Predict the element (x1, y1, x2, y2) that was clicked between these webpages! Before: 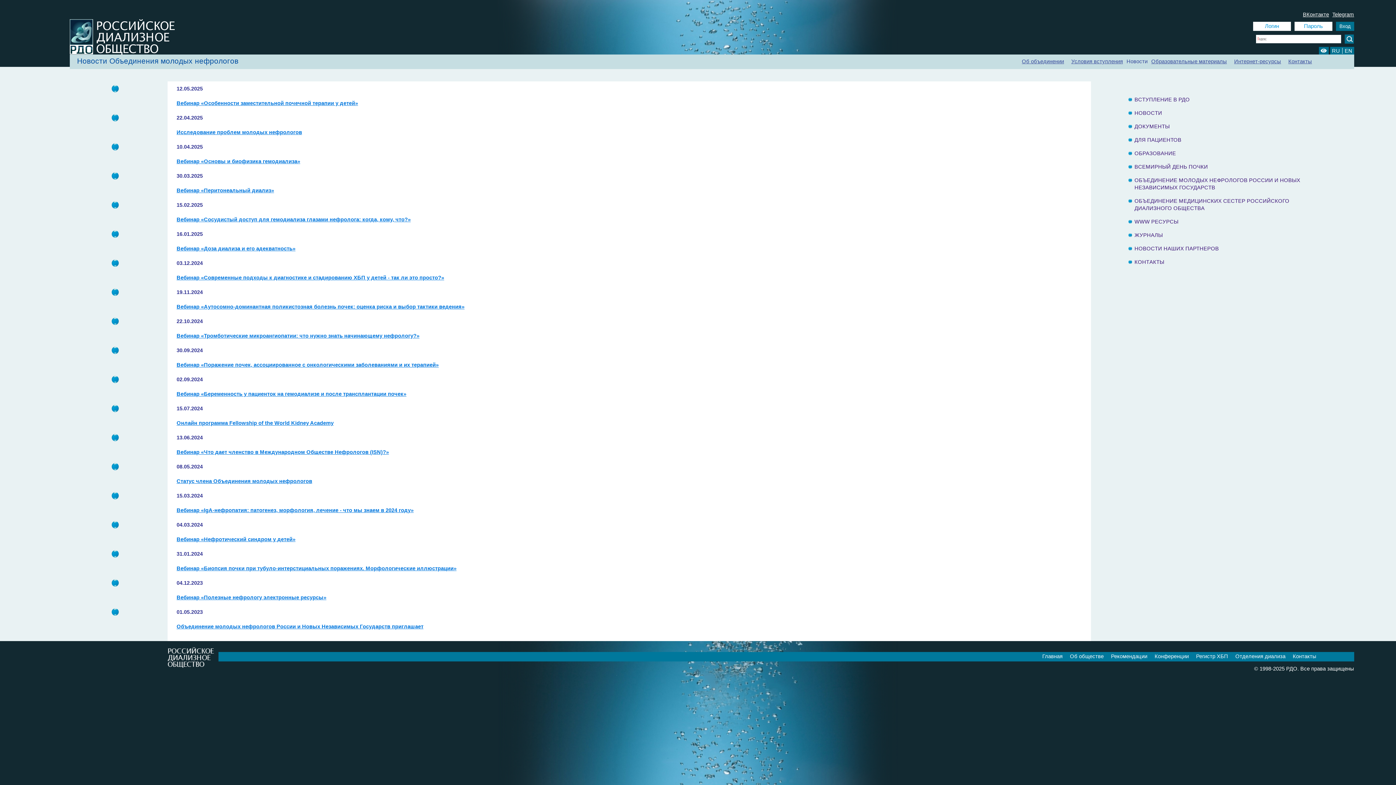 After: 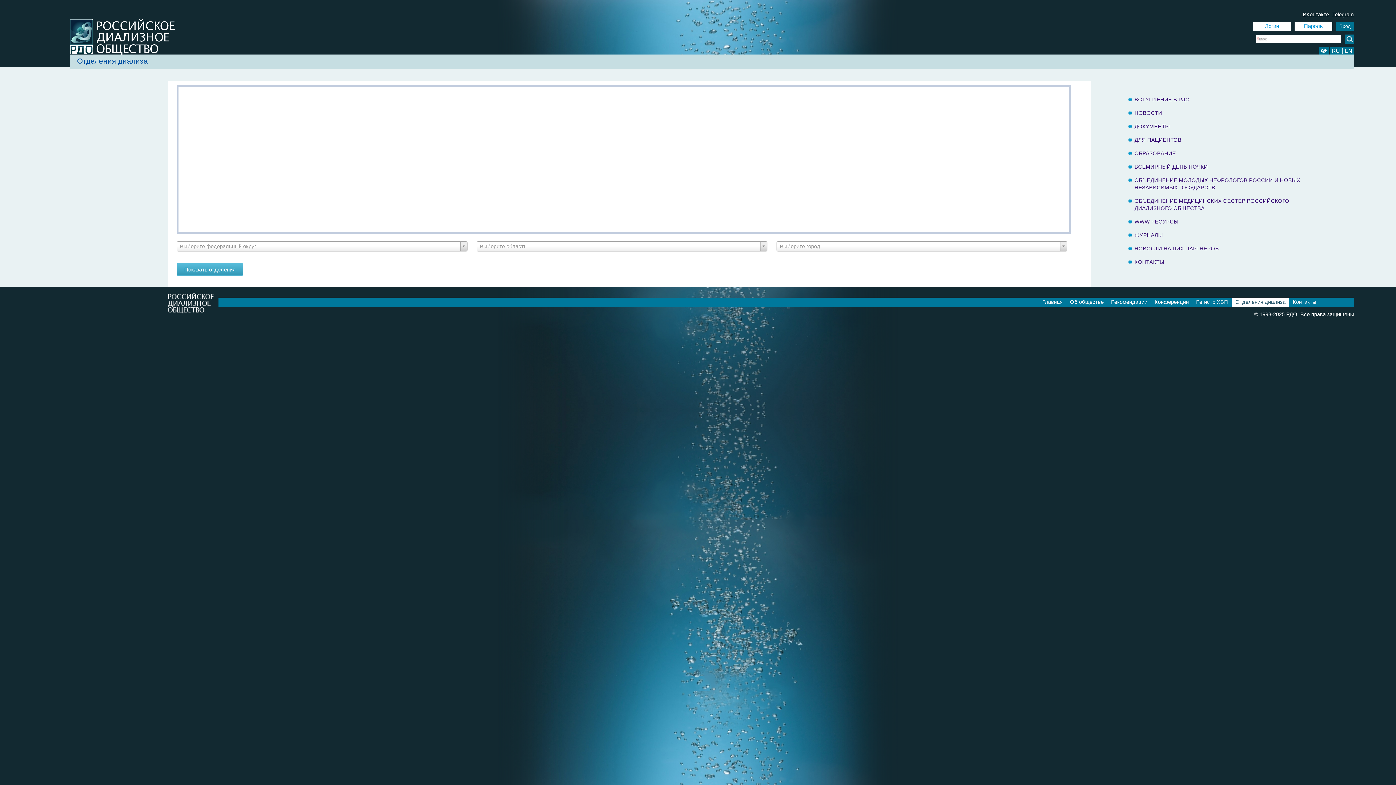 Action: bbox: (1232, 652, 1289, 661) label: Отделения диализа